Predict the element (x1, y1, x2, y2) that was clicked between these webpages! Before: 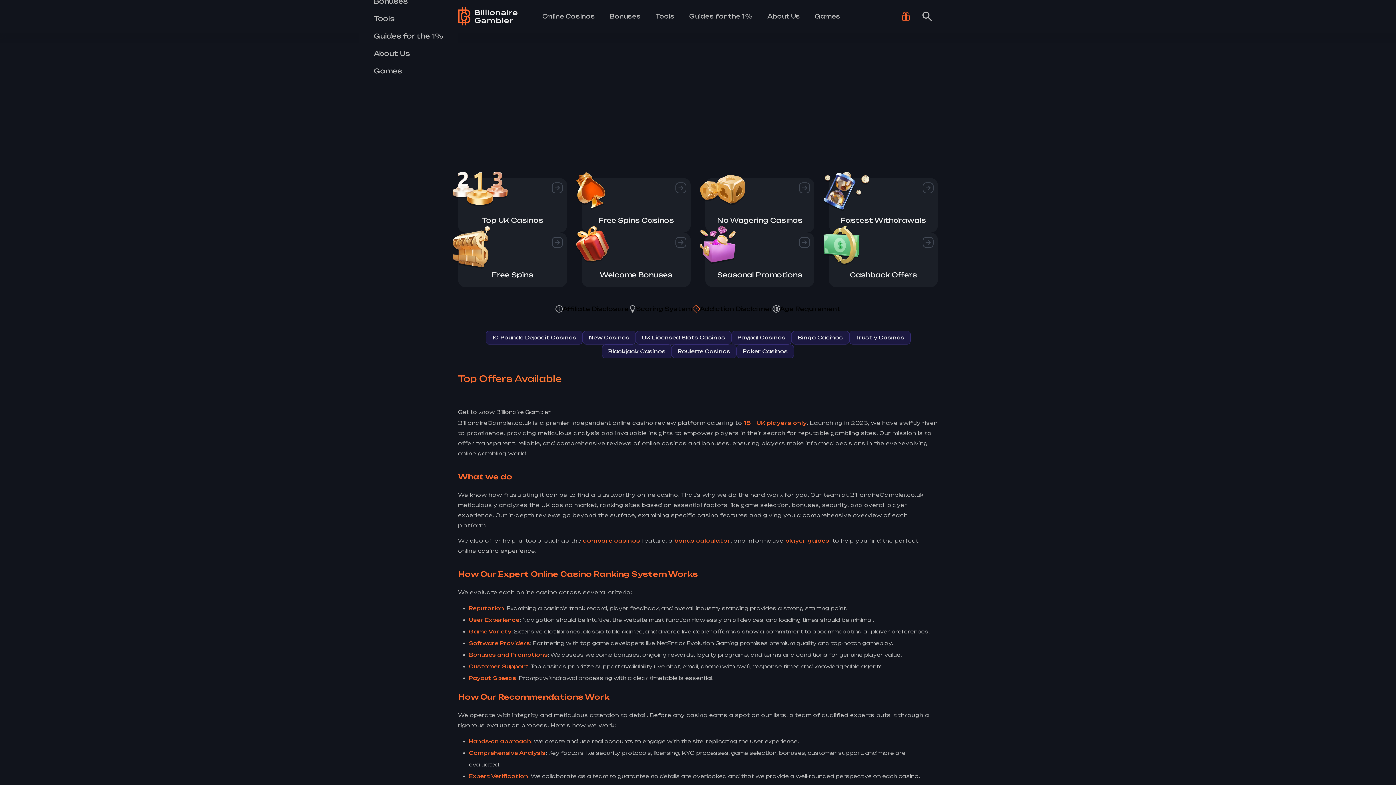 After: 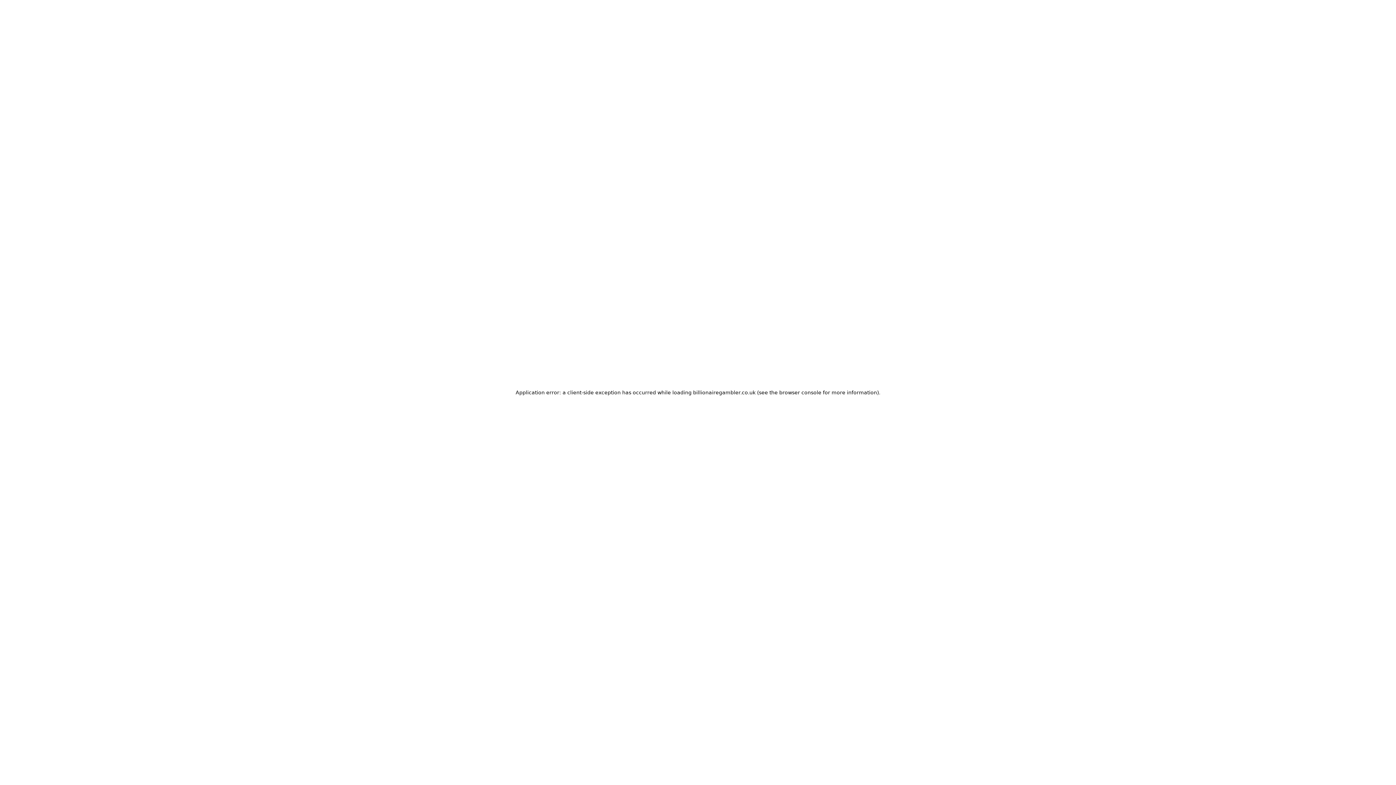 Action: bbox: (672, 344, 736, 358) label: Roulette Casinos